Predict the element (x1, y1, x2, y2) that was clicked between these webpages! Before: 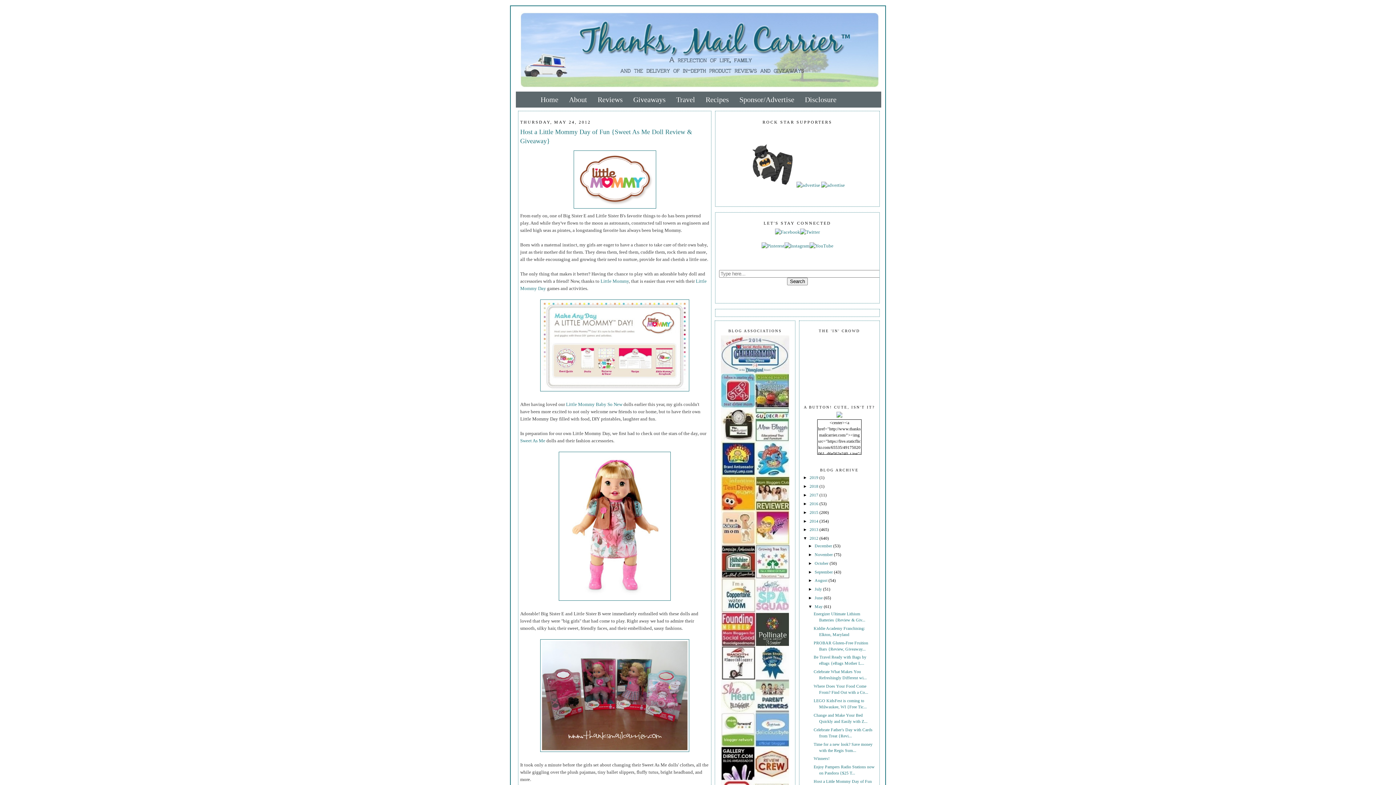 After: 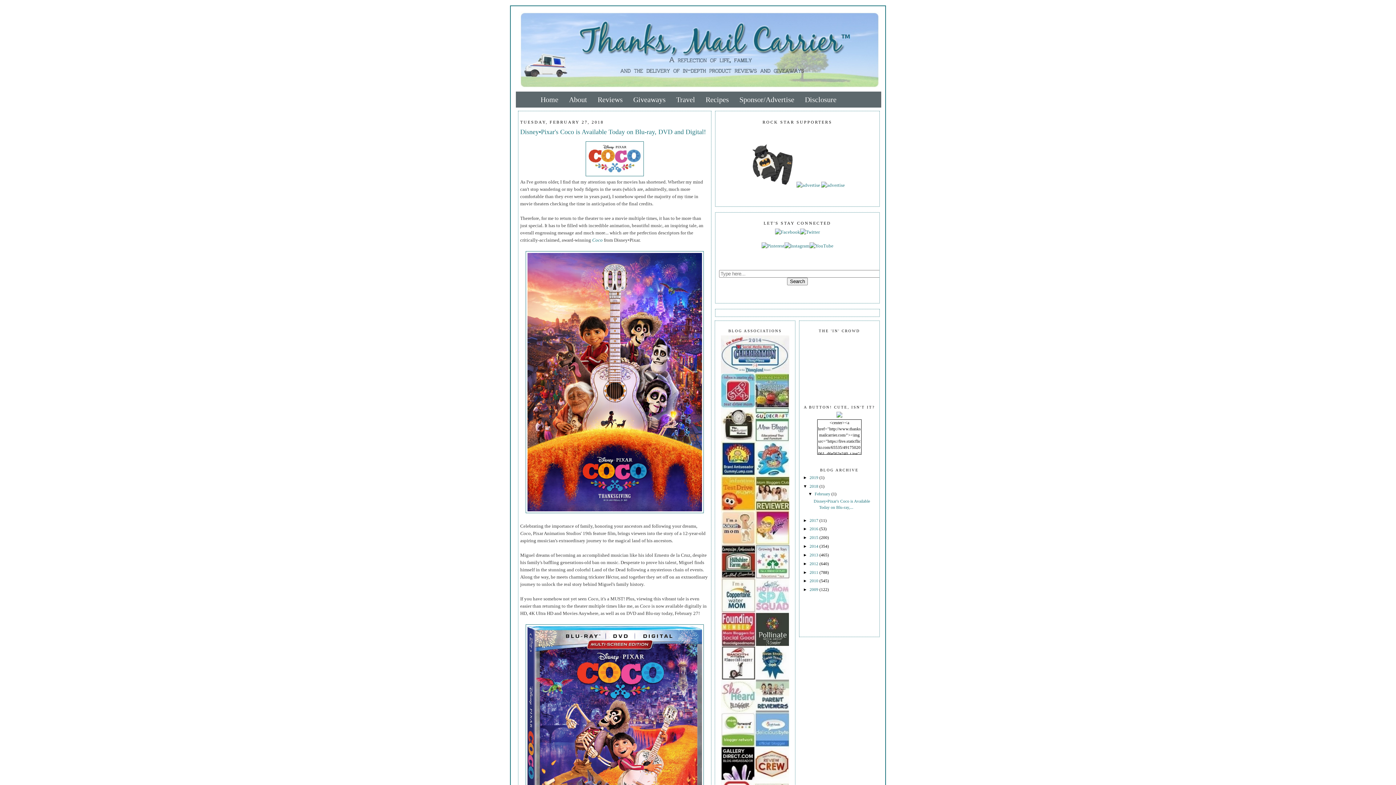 Action: label: 2018  bbox: (809, 484, 819, 489)